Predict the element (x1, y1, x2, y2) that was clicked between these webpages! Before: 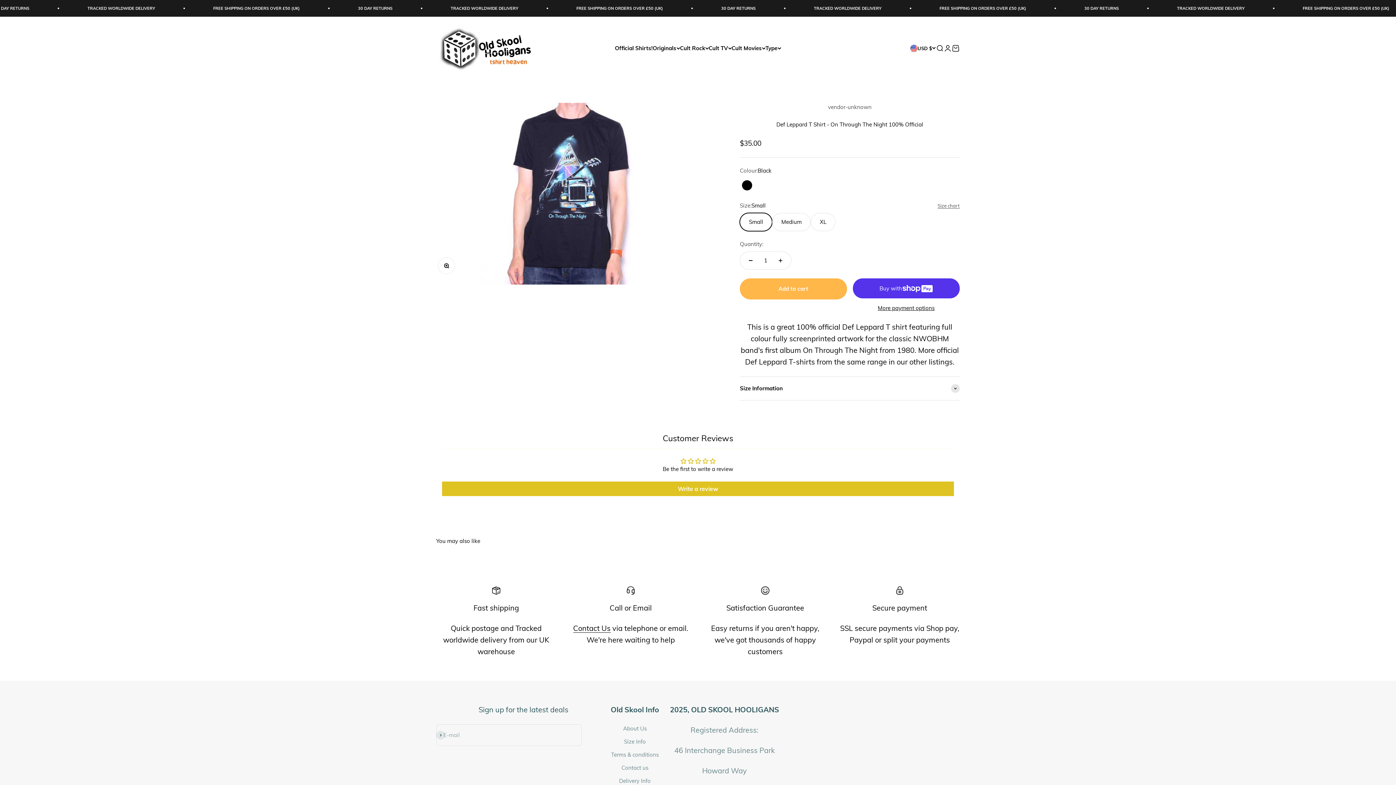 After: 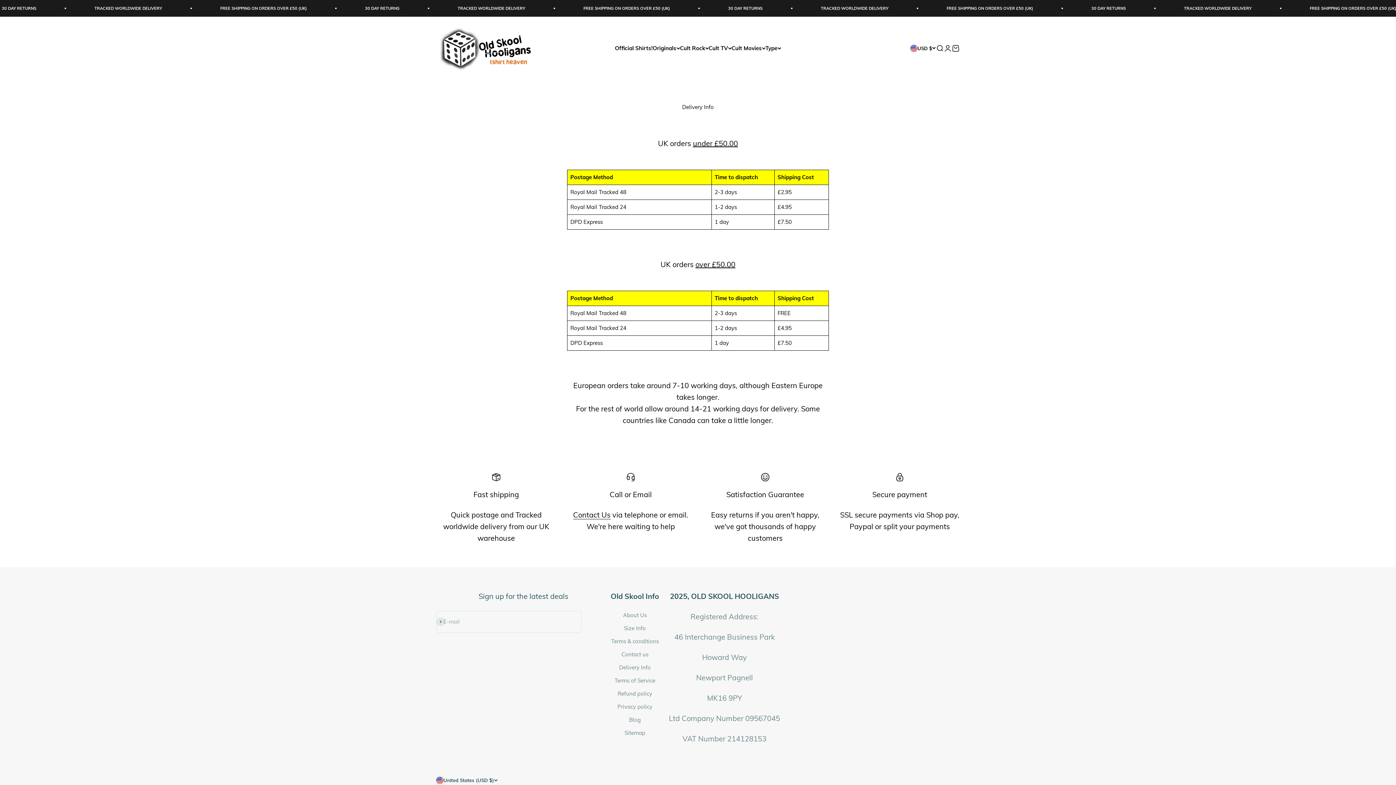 Action: bbox: (619, 777, 650, 785) label: Delivery Info